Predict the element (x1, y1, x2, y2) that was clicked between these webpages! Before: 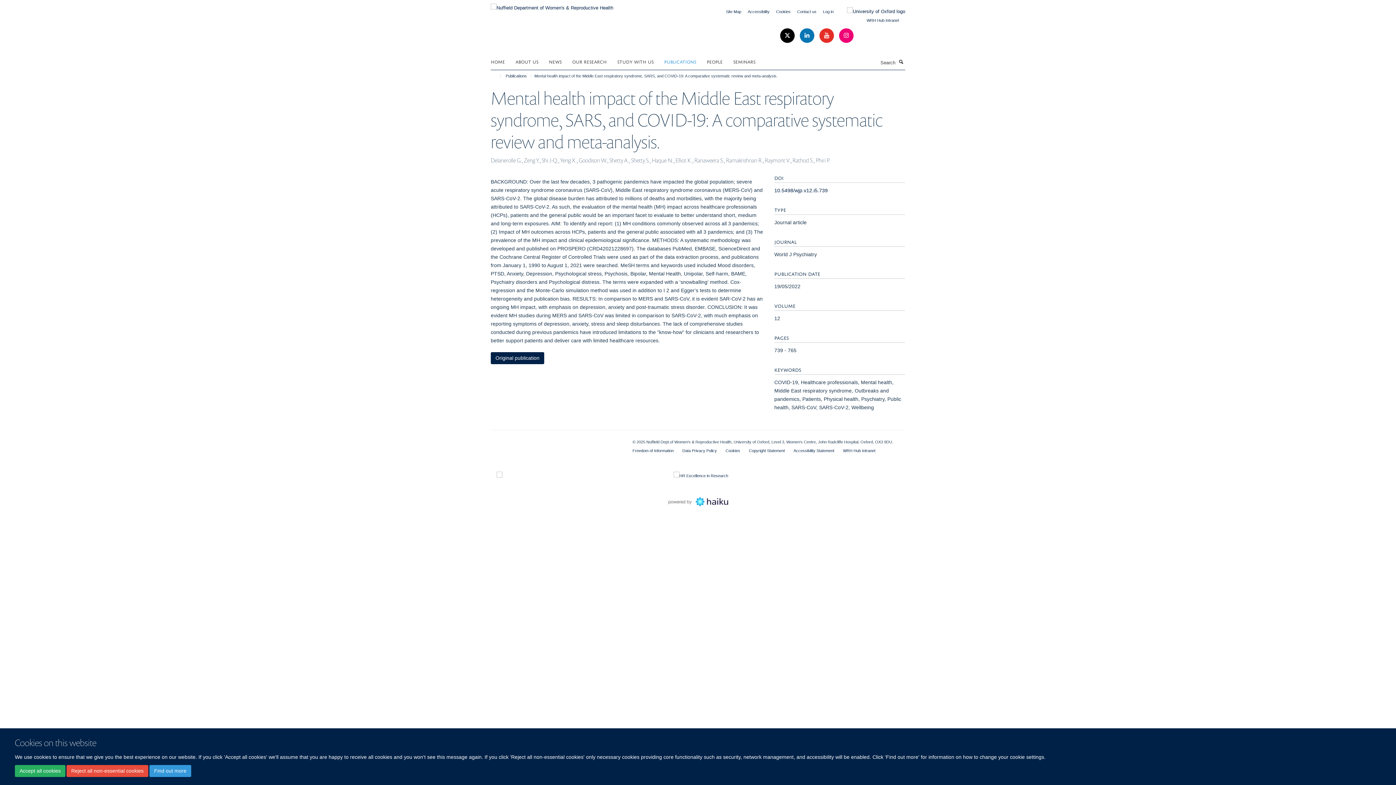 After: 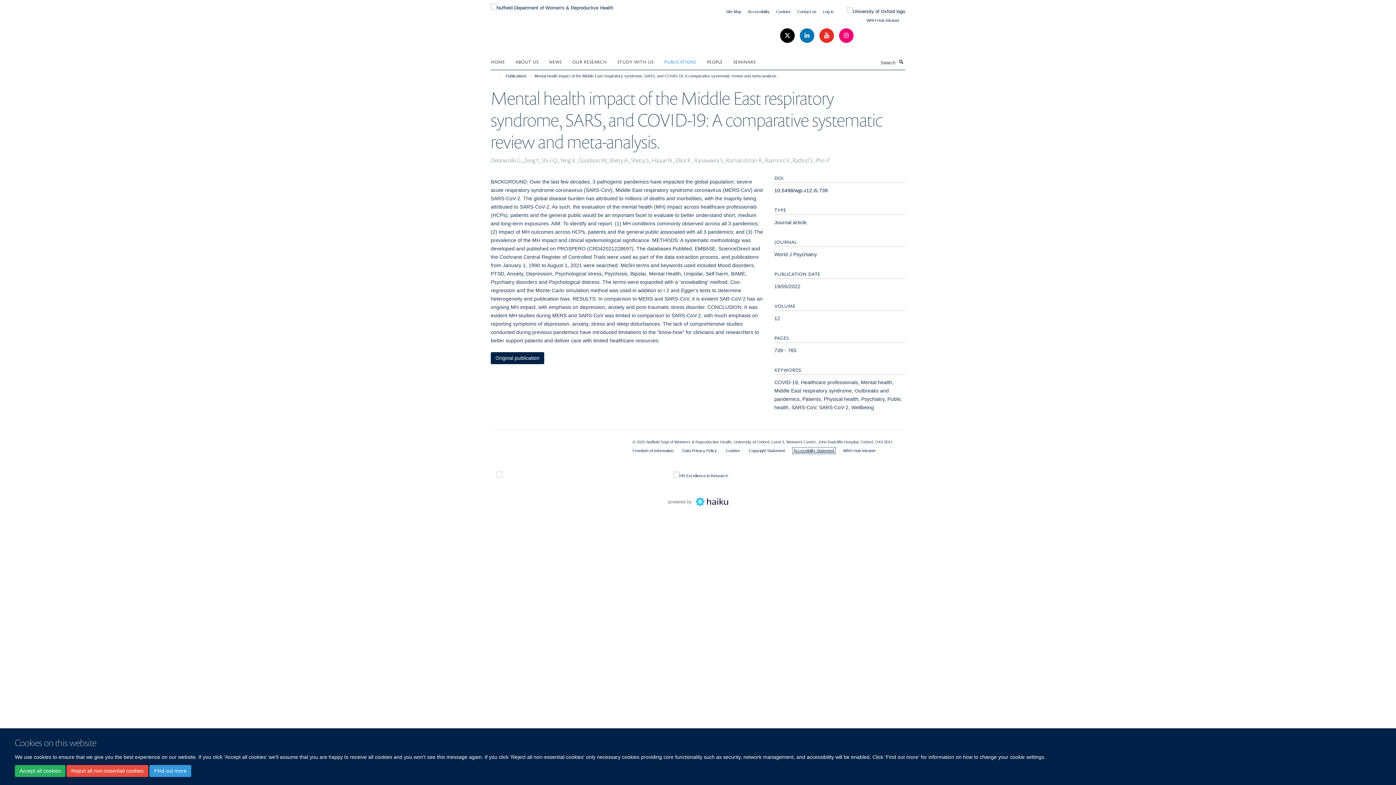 Action: label: Accessibility Statement bbox: (793, 448, 834, 453)